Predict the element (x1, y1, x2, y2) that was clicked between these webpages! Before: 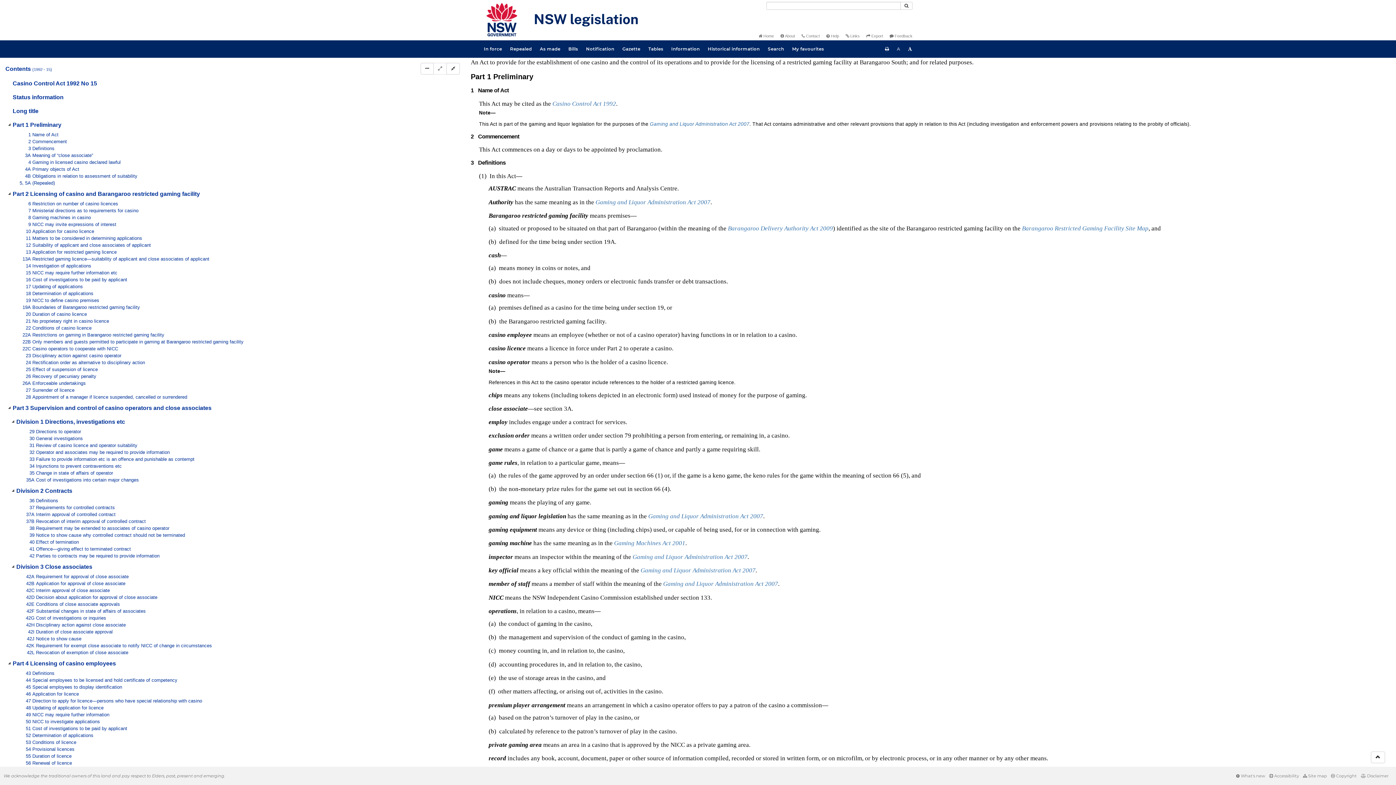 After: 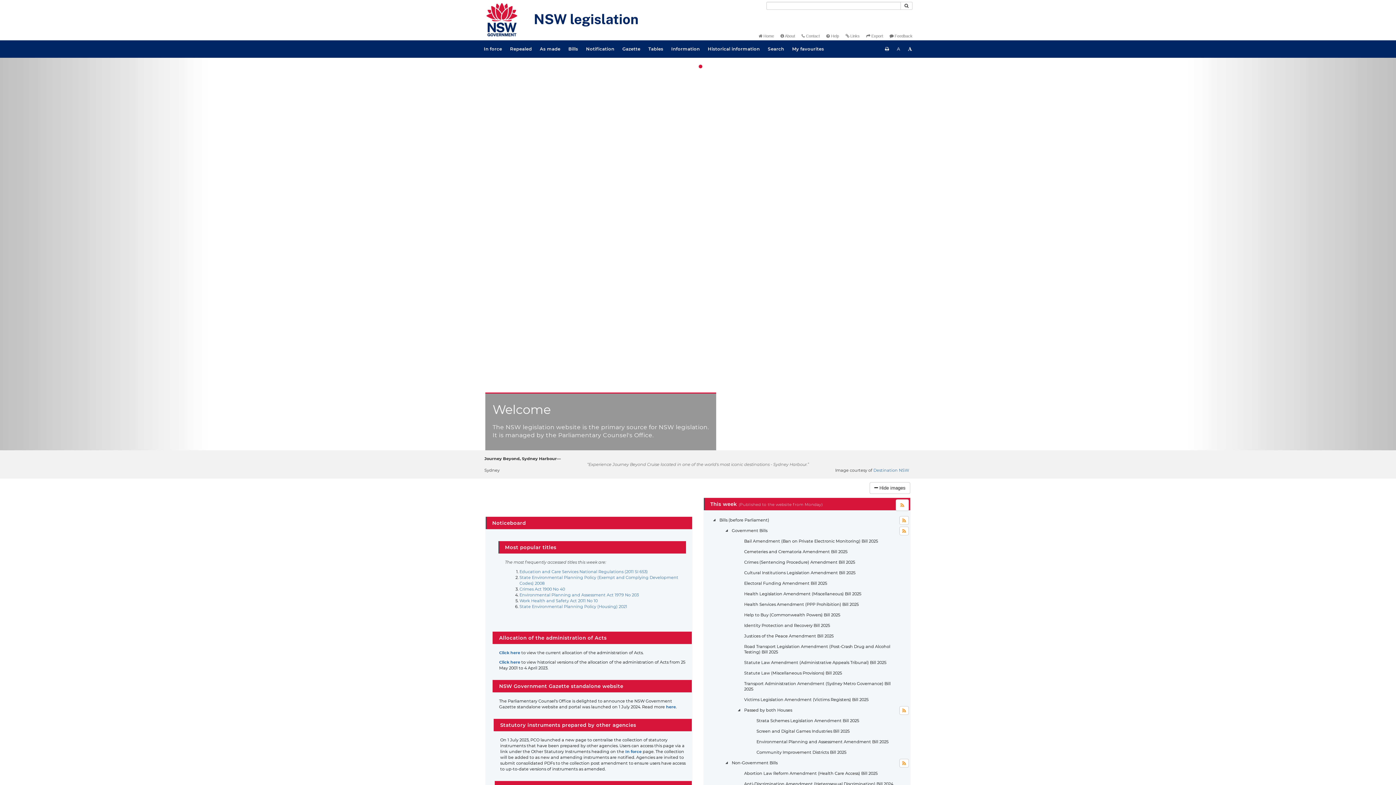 Action: bbox: (480, 0, 647, 40)